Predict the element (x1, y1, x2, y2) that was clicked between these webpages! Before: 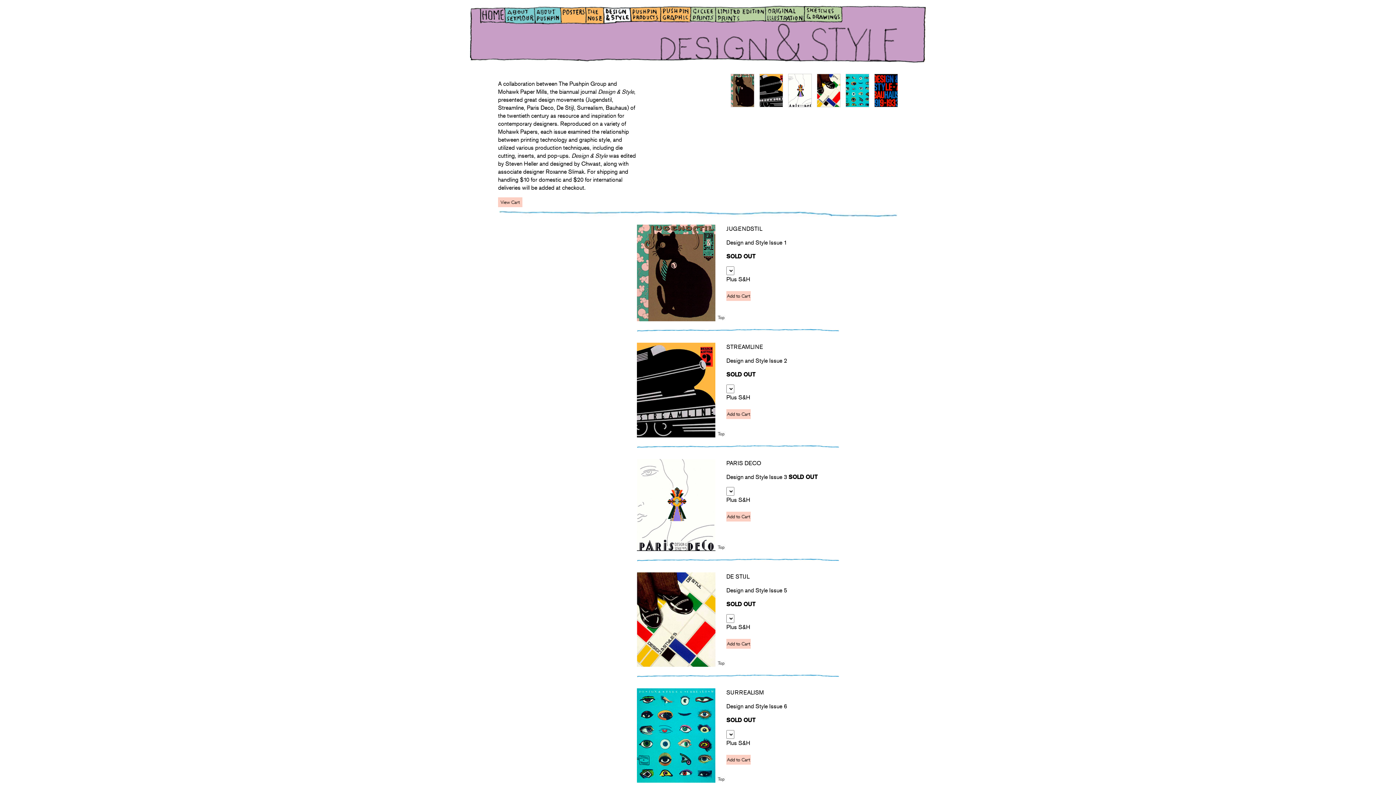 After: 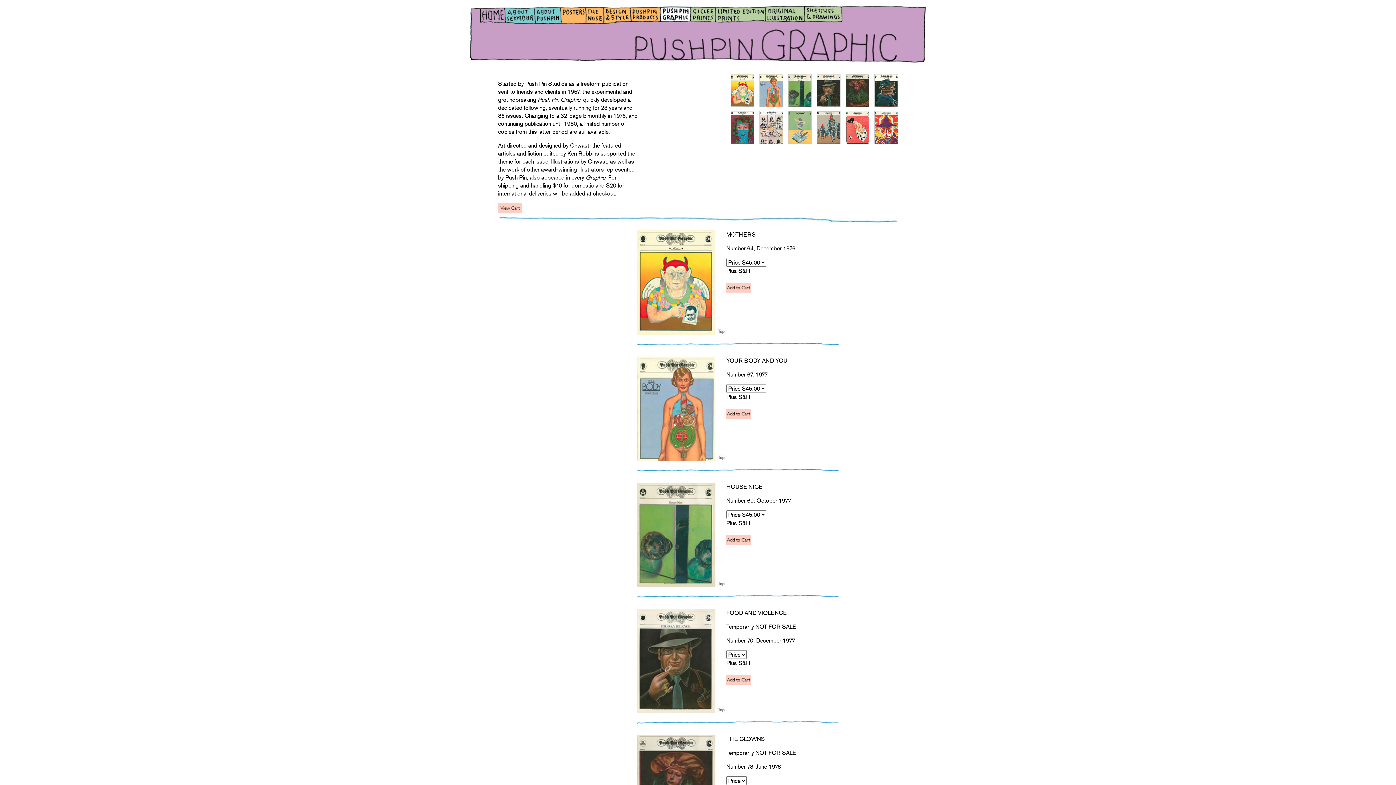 Action: label: Pushpin Graphic bbox: (661, 7, 692, 24)